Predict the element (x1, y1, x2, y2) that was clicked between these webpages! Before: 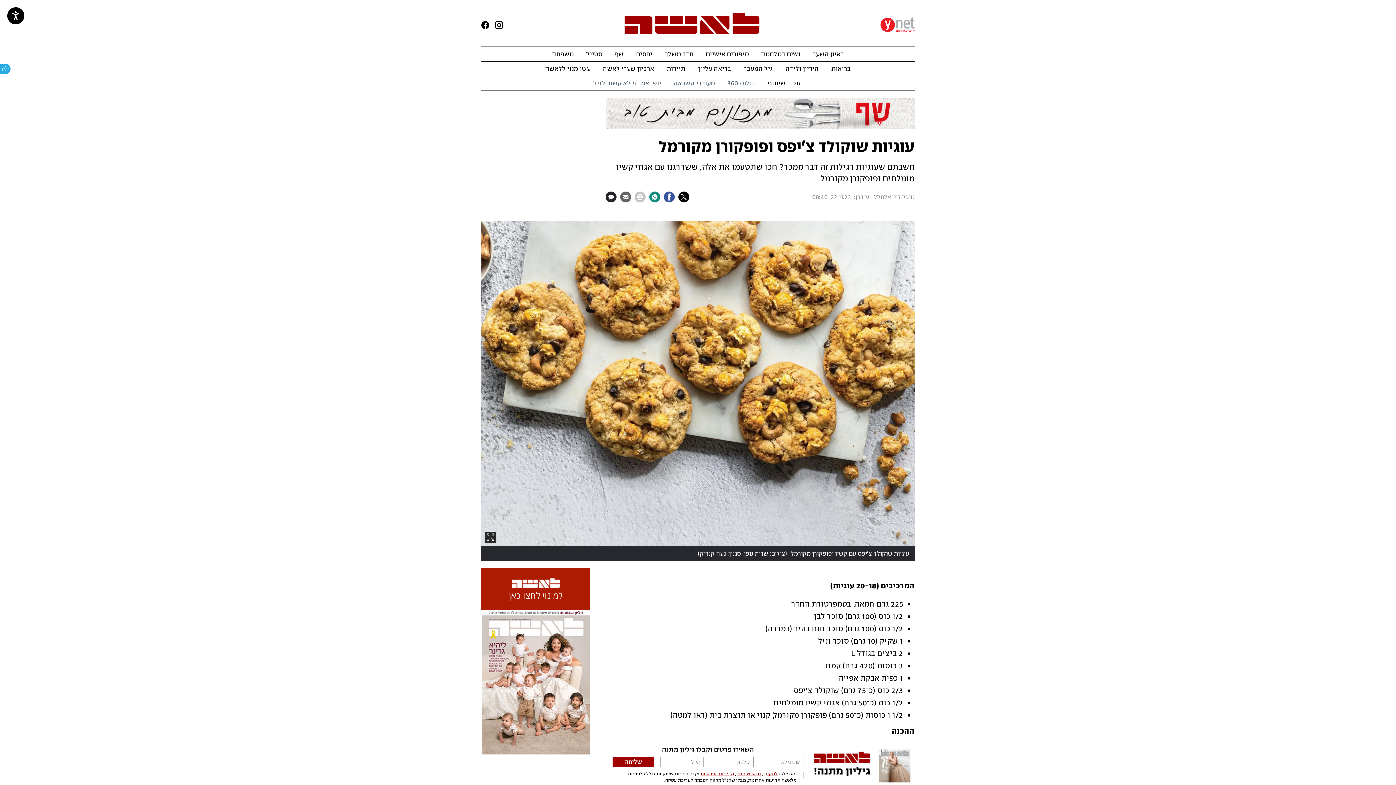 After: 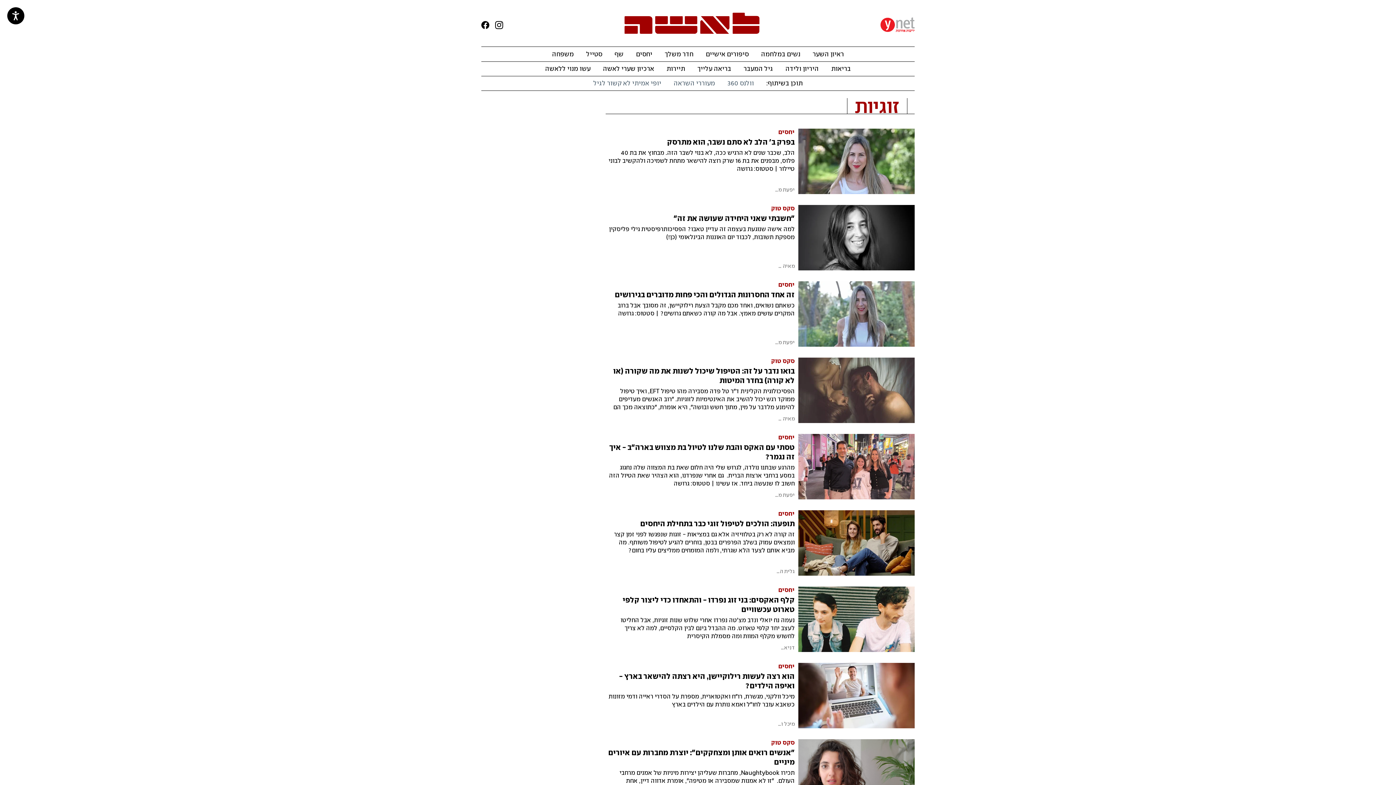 Action: bbox: (636, 50, 652, 57) label: יחסים